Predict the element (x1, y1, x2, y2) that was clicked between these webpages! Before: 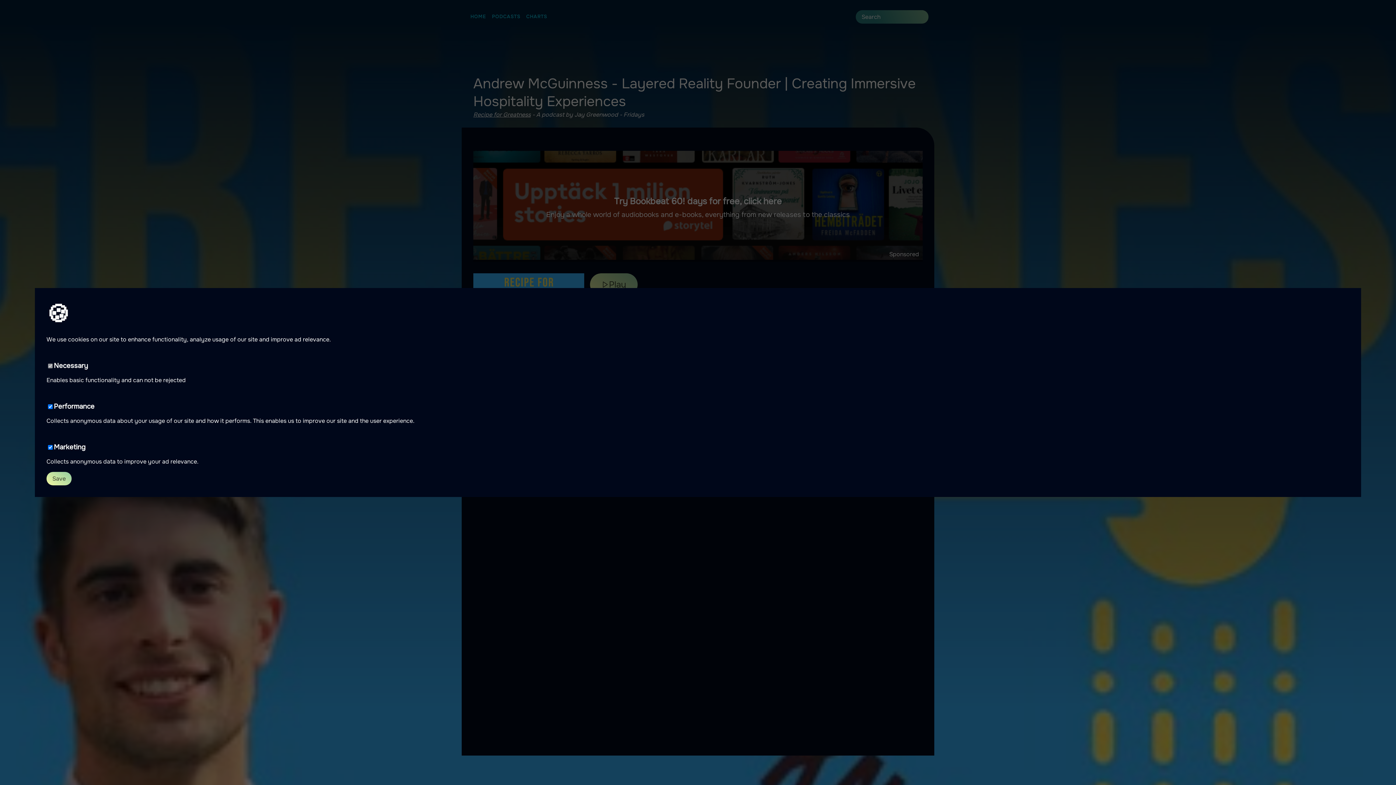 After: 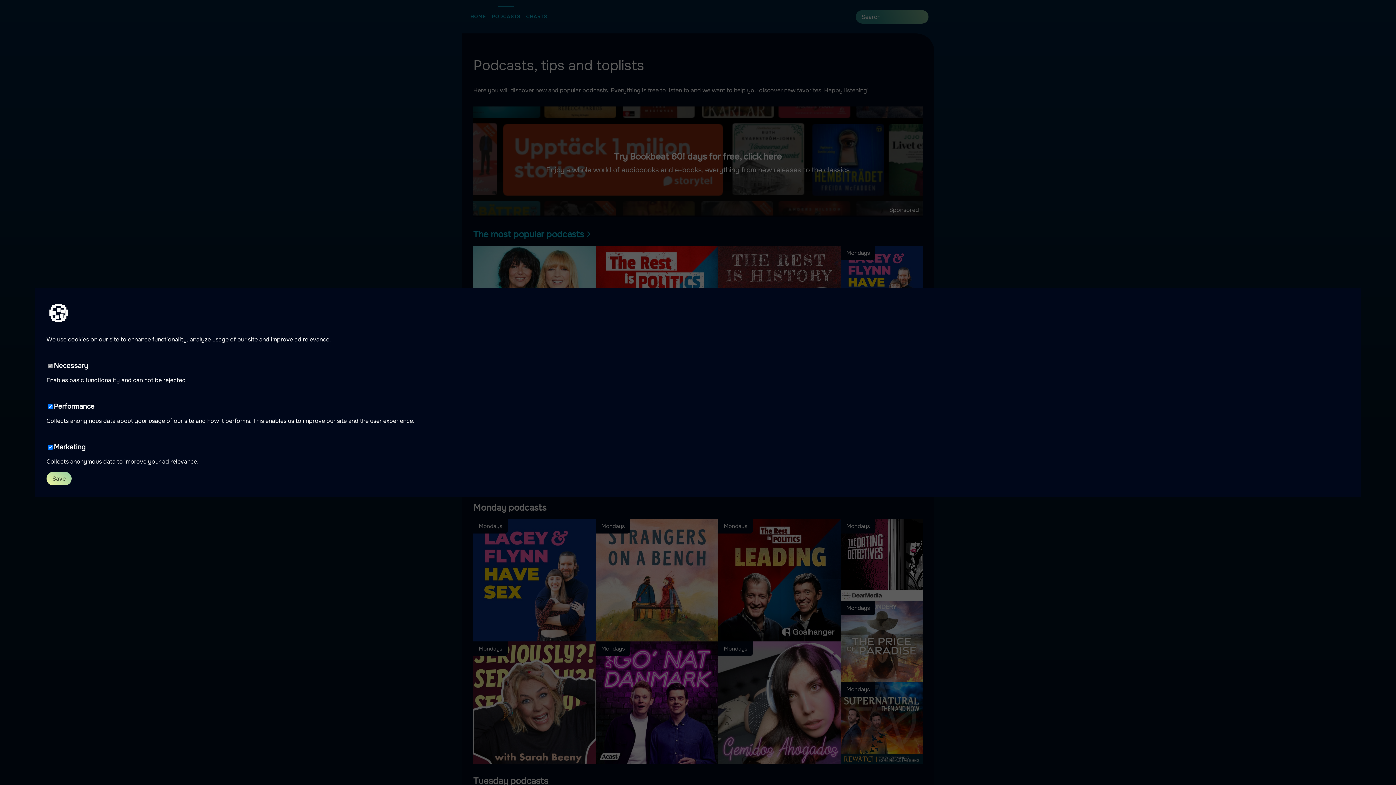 Action: bbox: (489, 5, 523, 27) label: PODCASTS